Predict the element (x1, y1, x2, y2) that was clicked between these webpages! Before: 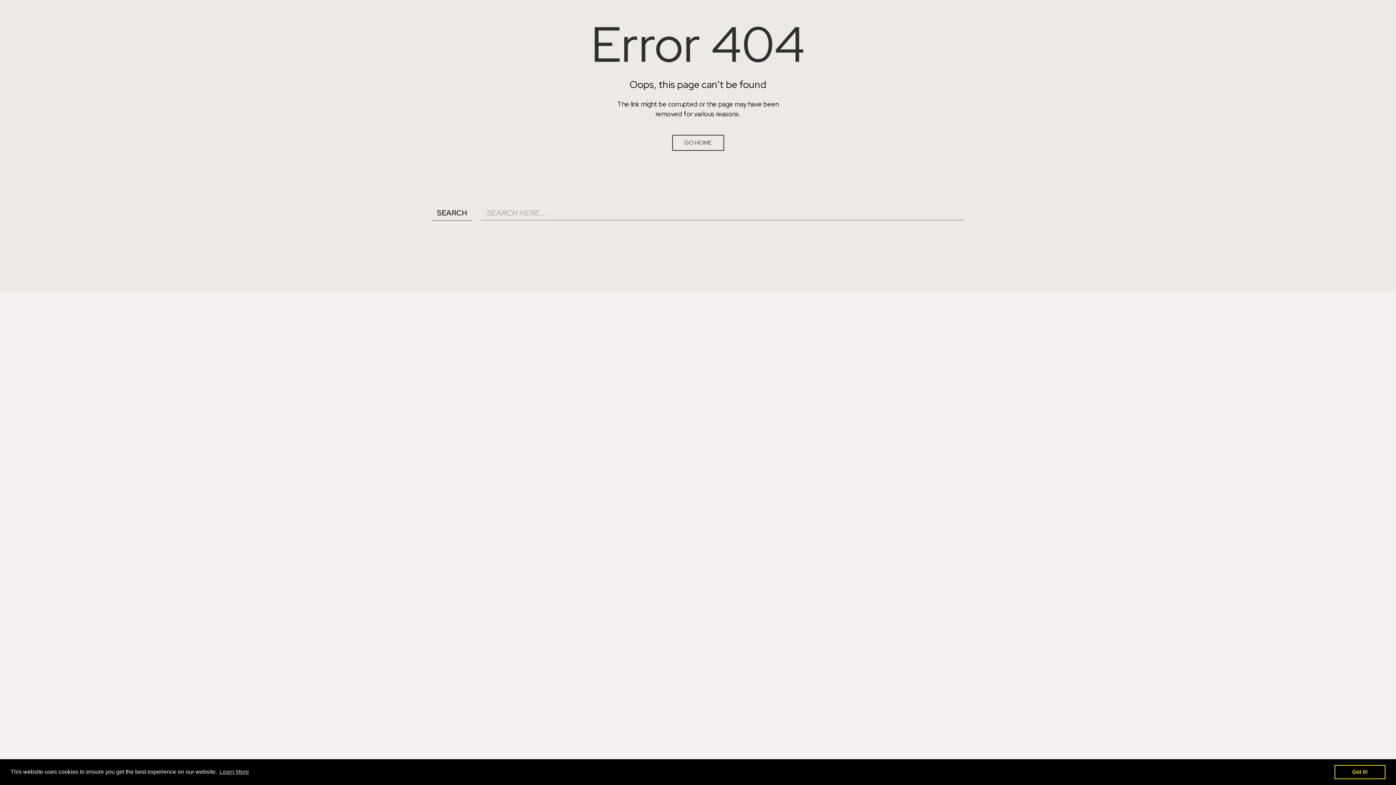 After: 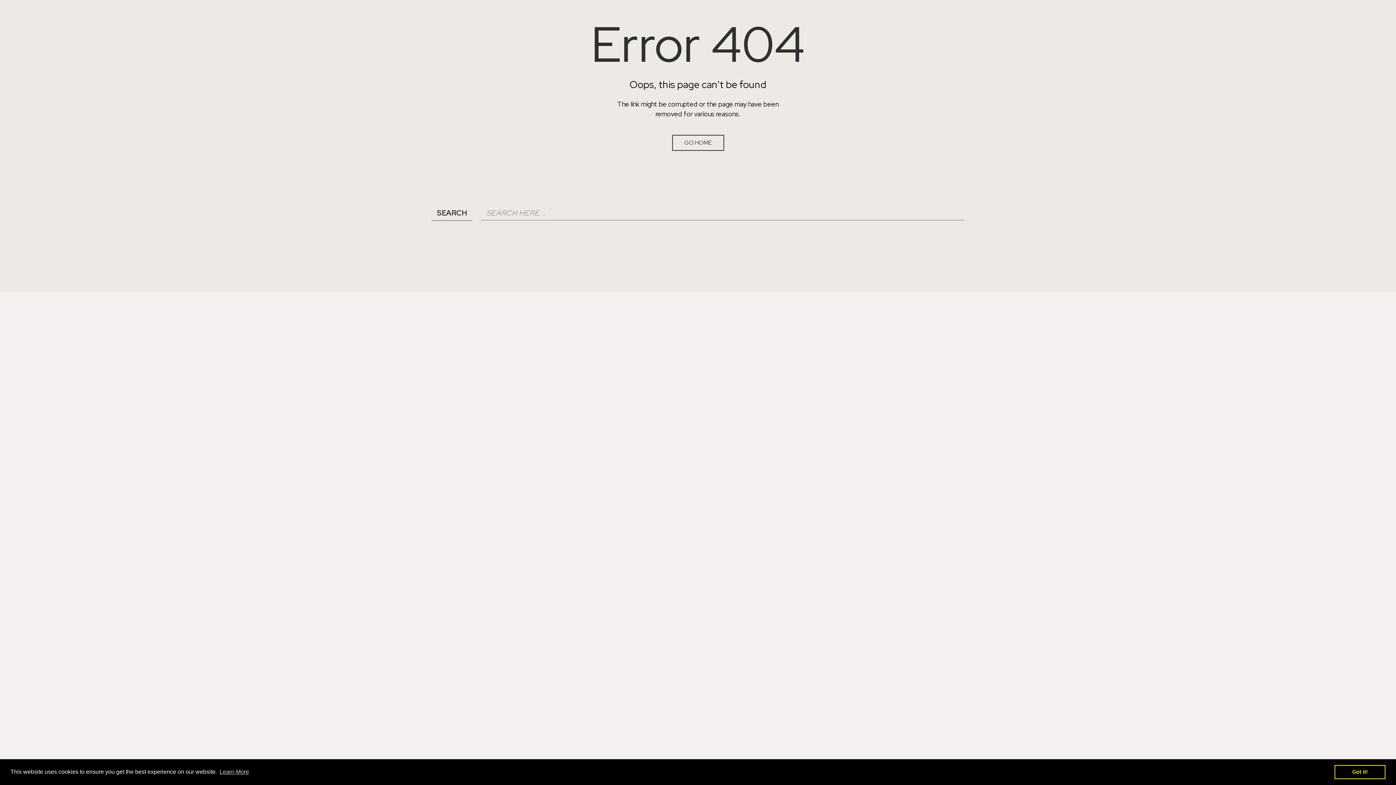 Action: label: dismiss cookie message bbox: (1334, 765, 1385, 779)